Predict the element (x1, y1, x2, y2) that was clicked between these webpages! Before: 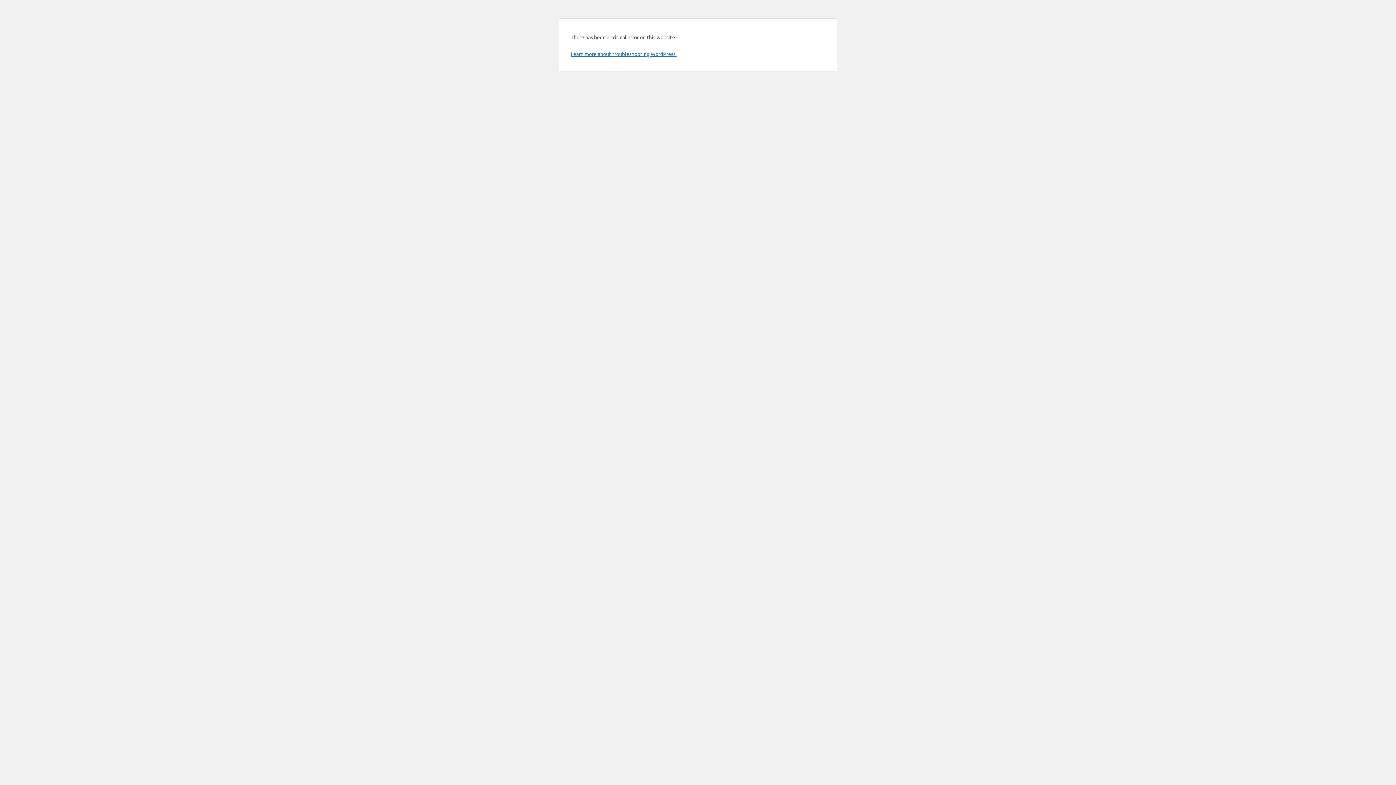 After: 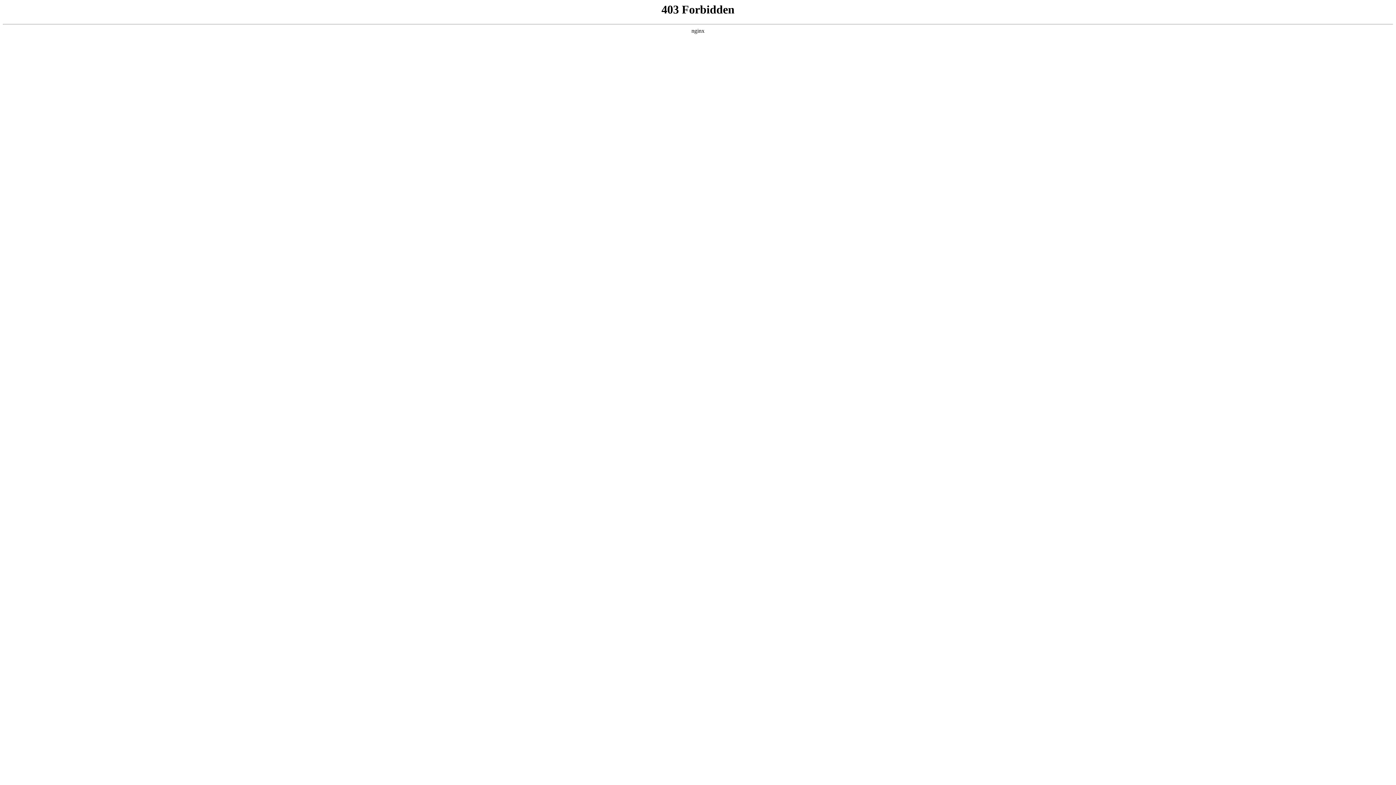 Action: label: Learn more about troubleshooting WordPress. bbox: (570, 50, 676, 57)